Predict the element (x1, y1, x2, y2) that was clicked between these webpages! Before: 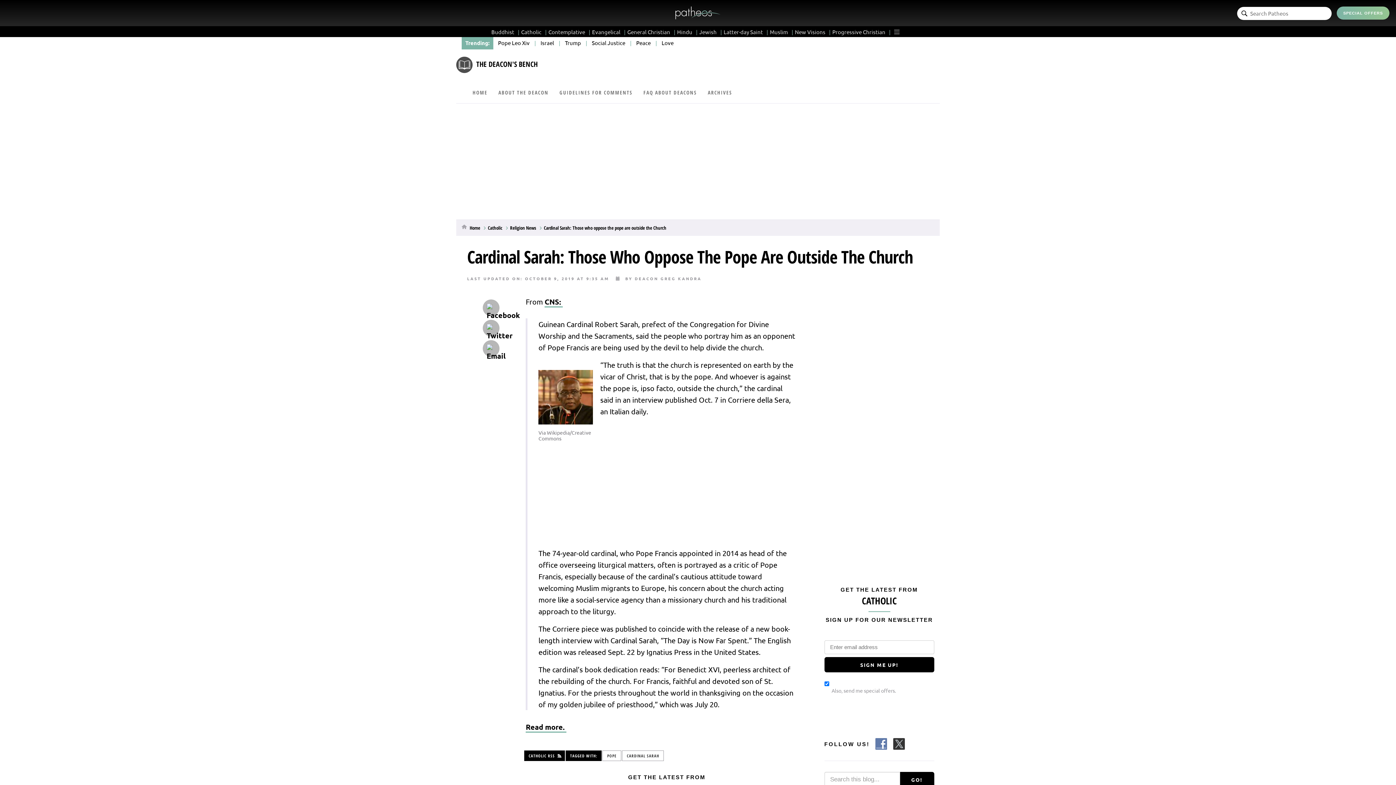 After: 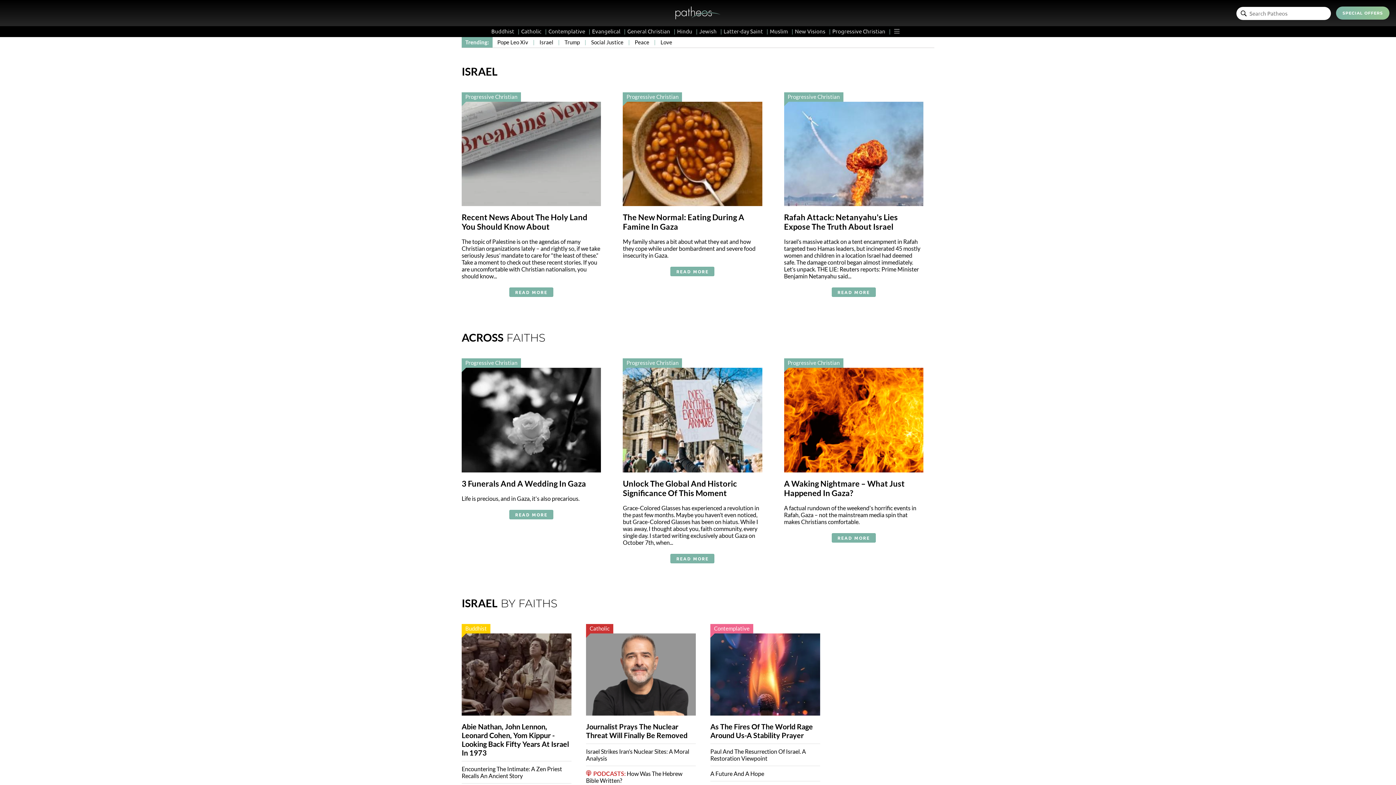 Action: bbox: (540, 39, 554, 46) label: Israel